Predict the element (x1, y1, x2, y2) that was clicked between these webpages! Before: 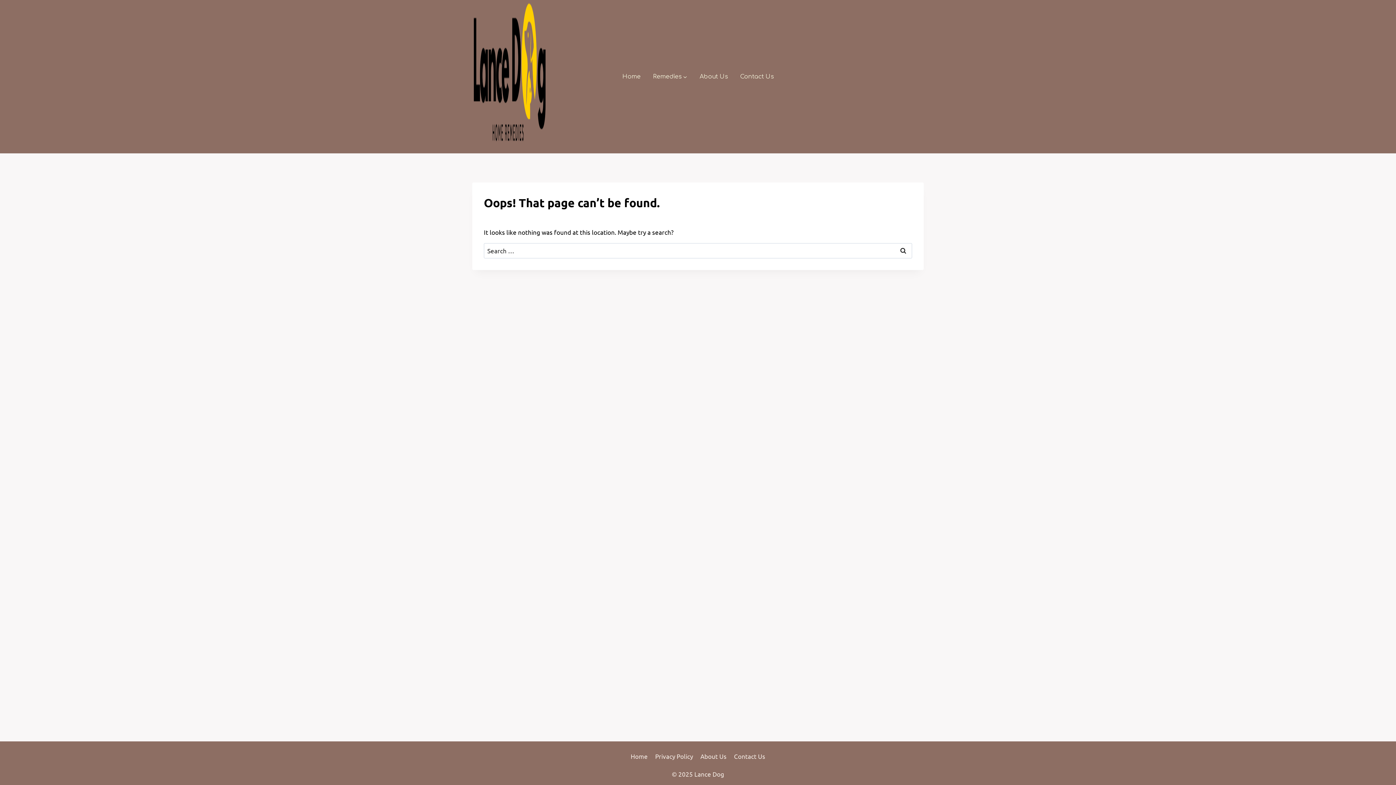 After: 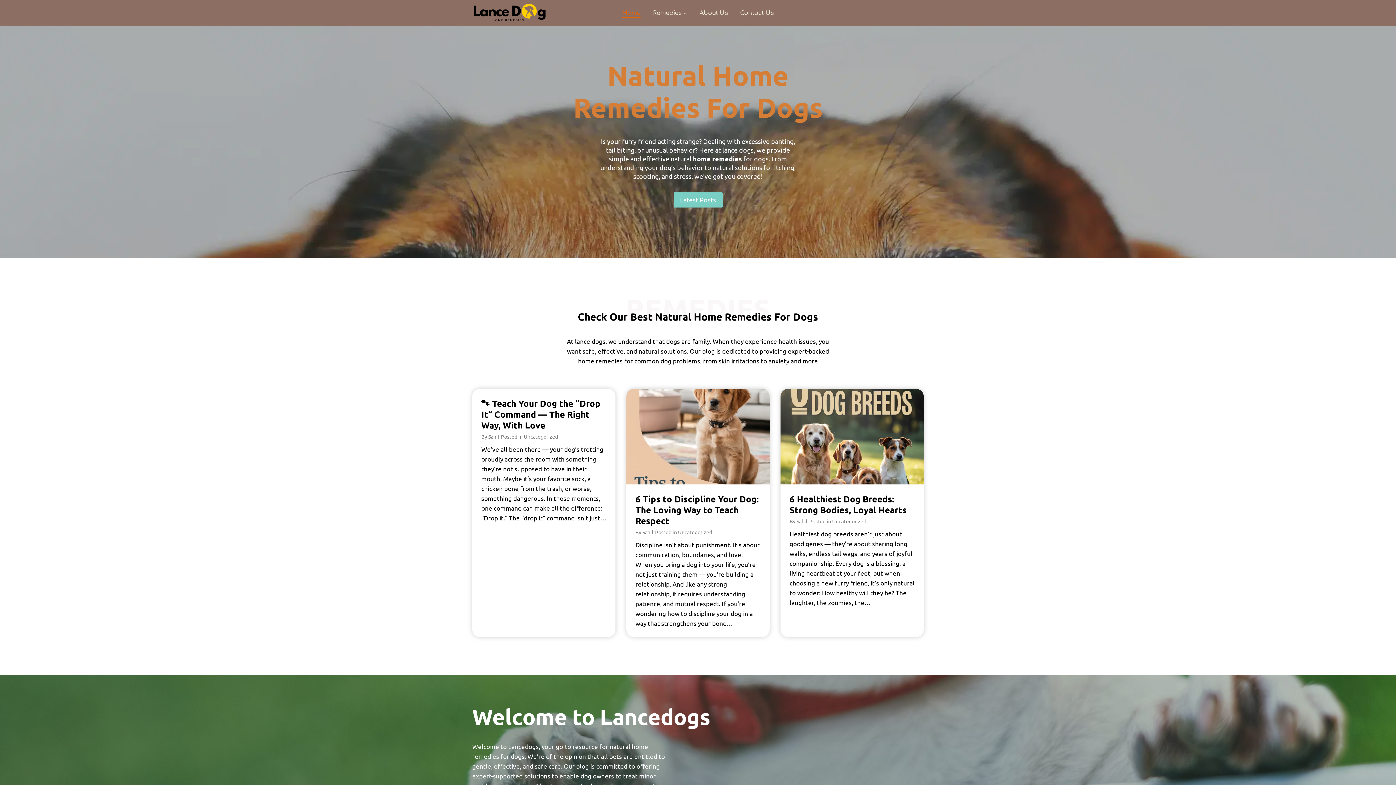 Action: label: Home bbox: (616, 72, 647, 81)